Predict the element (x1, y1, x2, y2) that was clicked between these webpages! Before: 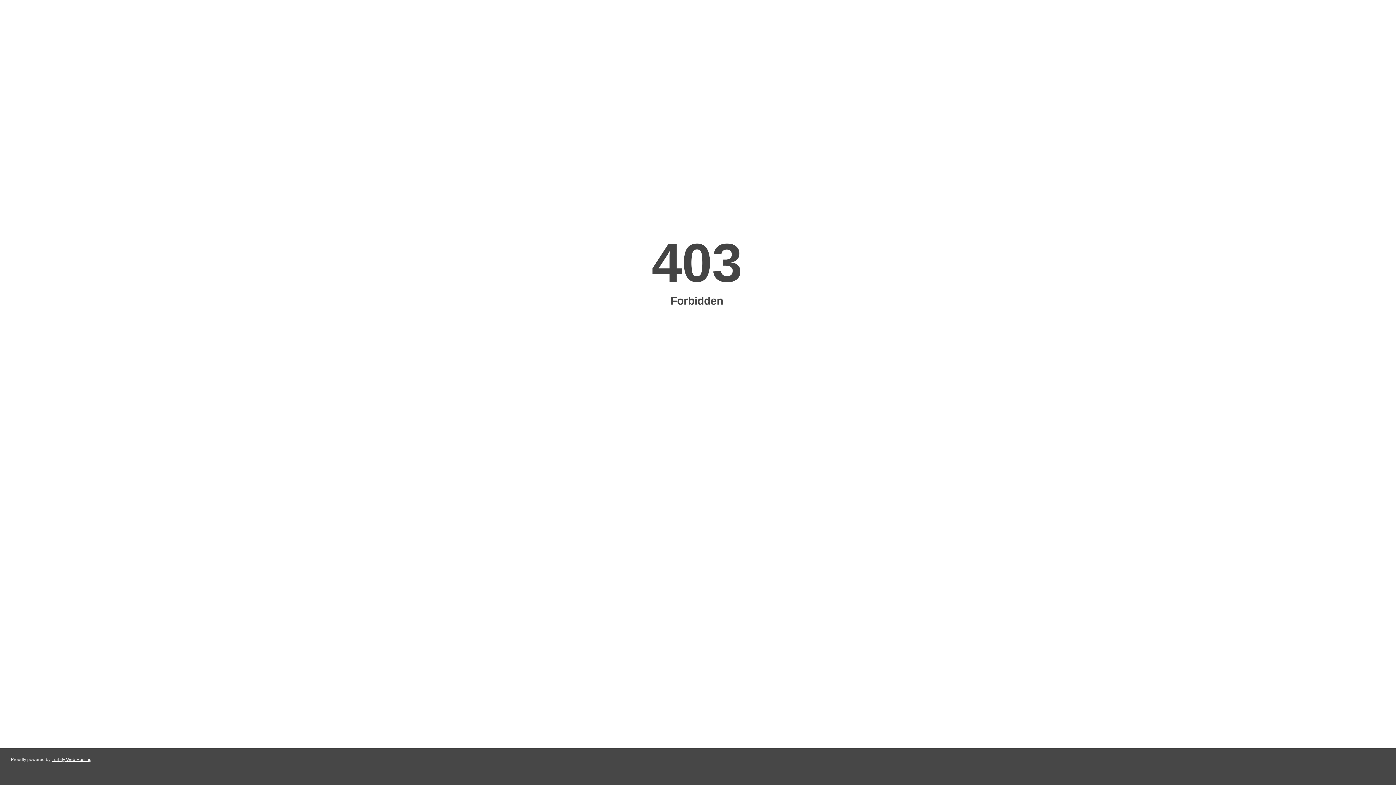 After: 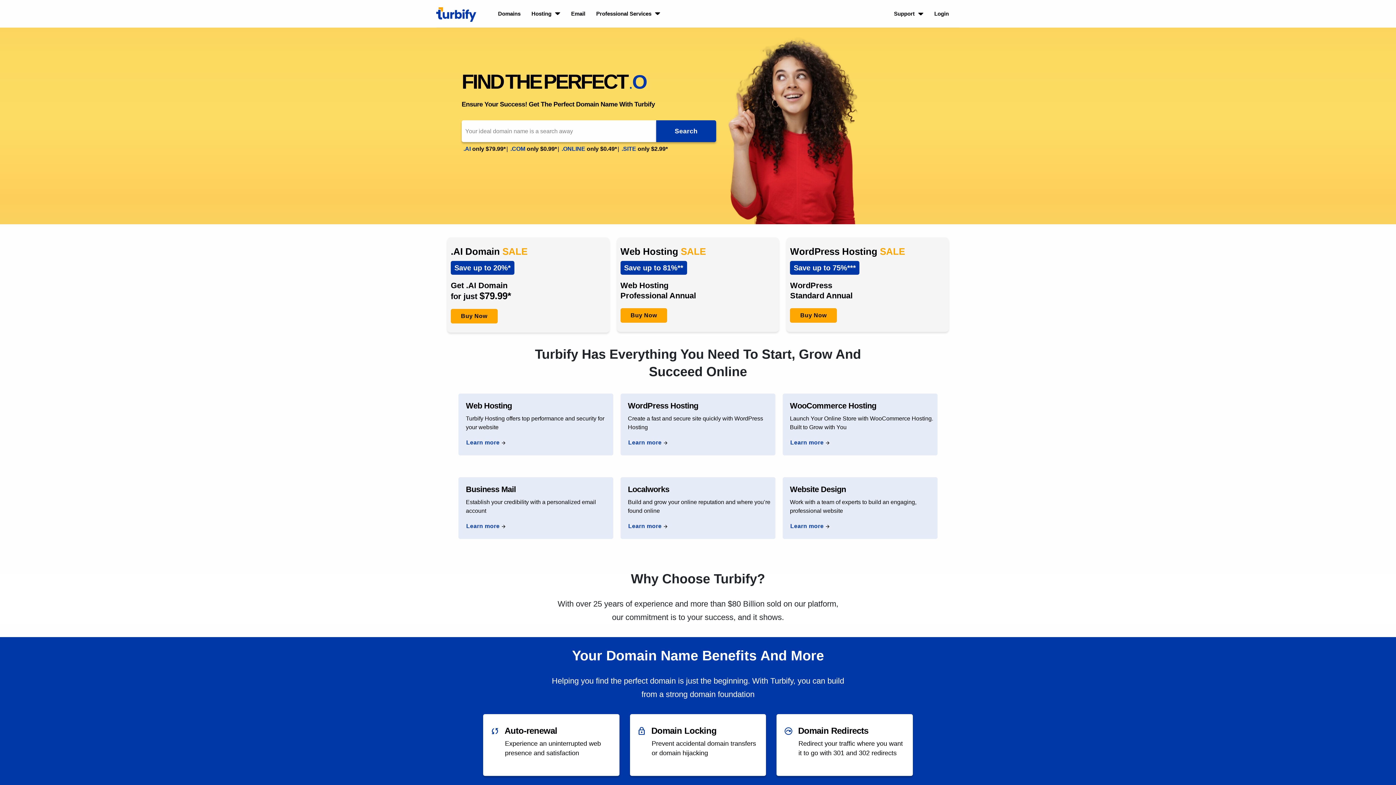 Action: label: Turbify Web Hosting bbox: (51, 757, 91, 762)